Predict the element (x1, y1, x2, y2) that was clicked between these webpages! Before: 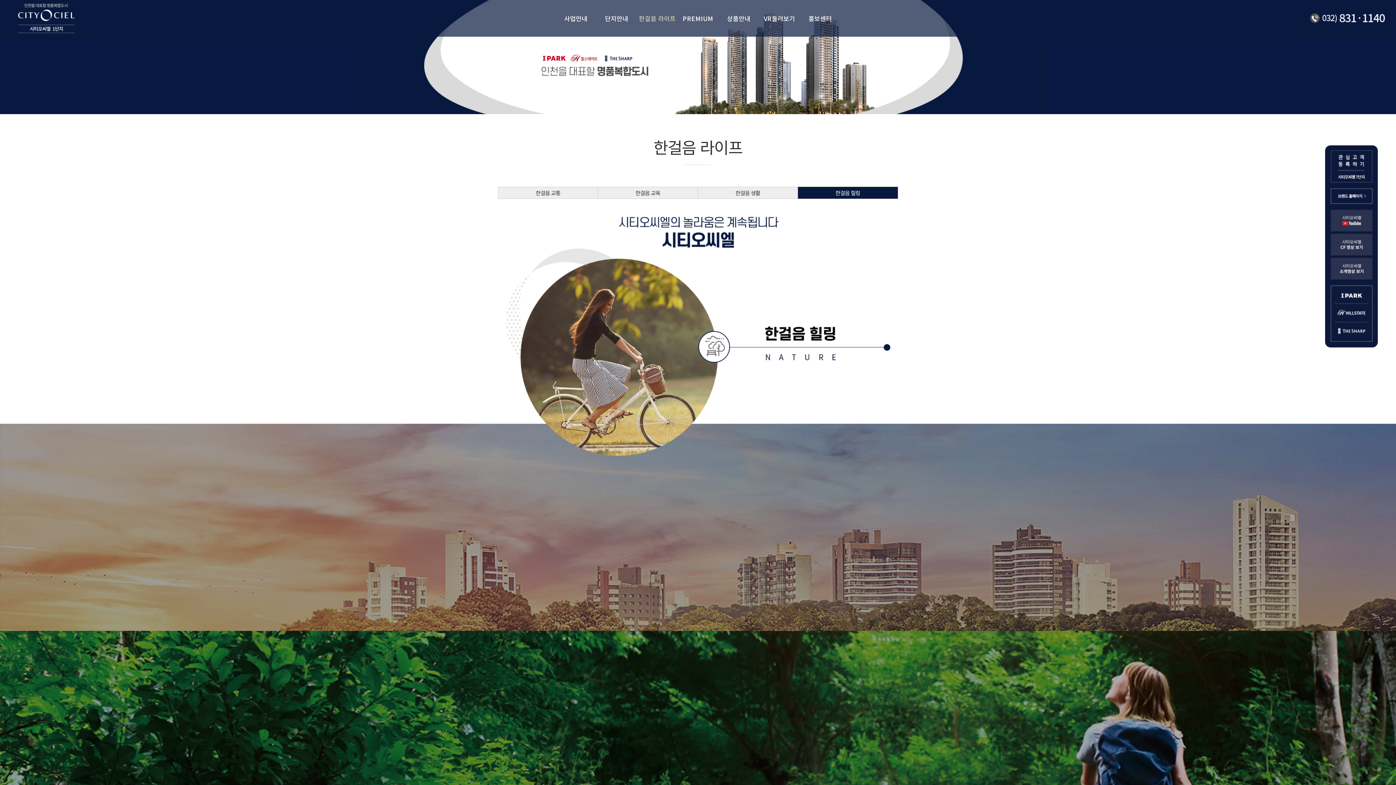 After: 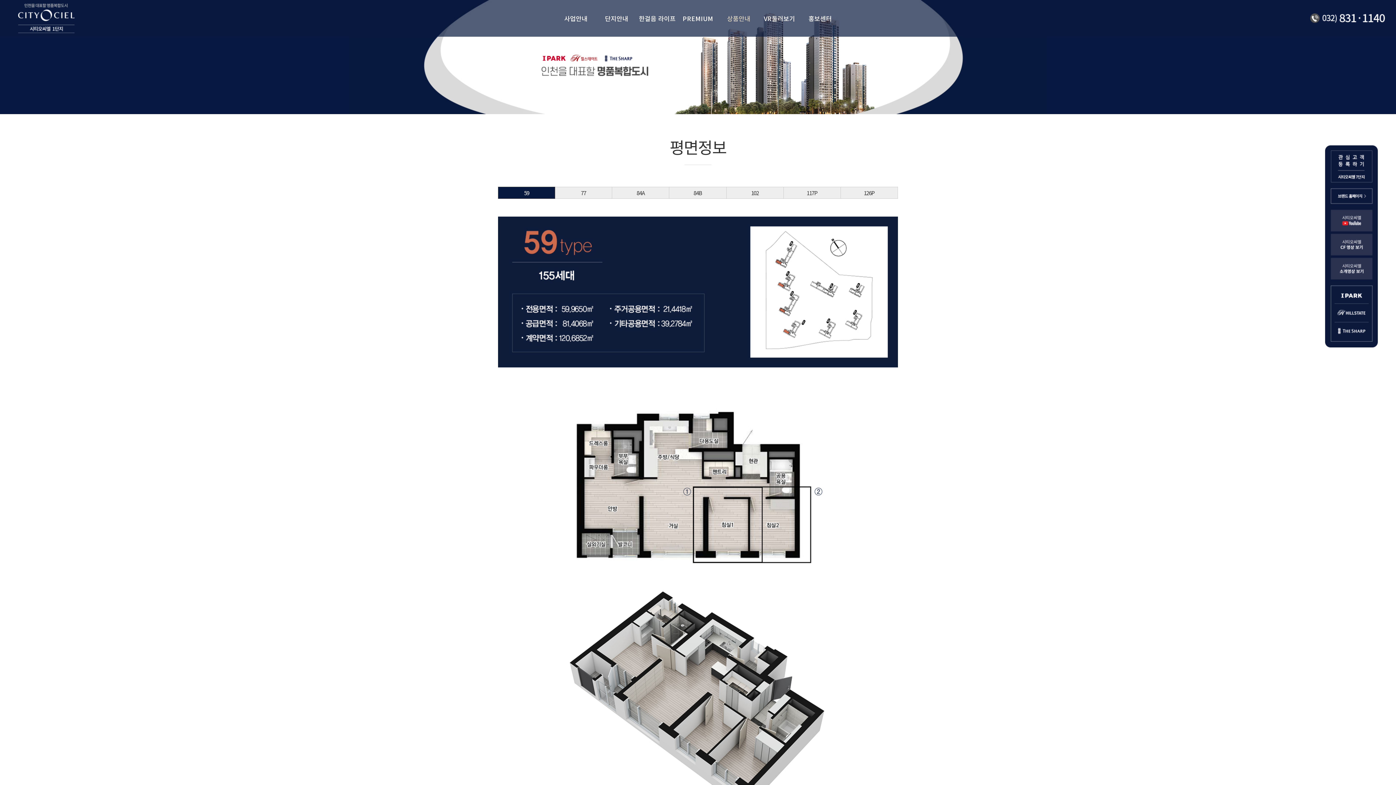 Action: bbox: (718, 0, 759, 36) label: 상품안내